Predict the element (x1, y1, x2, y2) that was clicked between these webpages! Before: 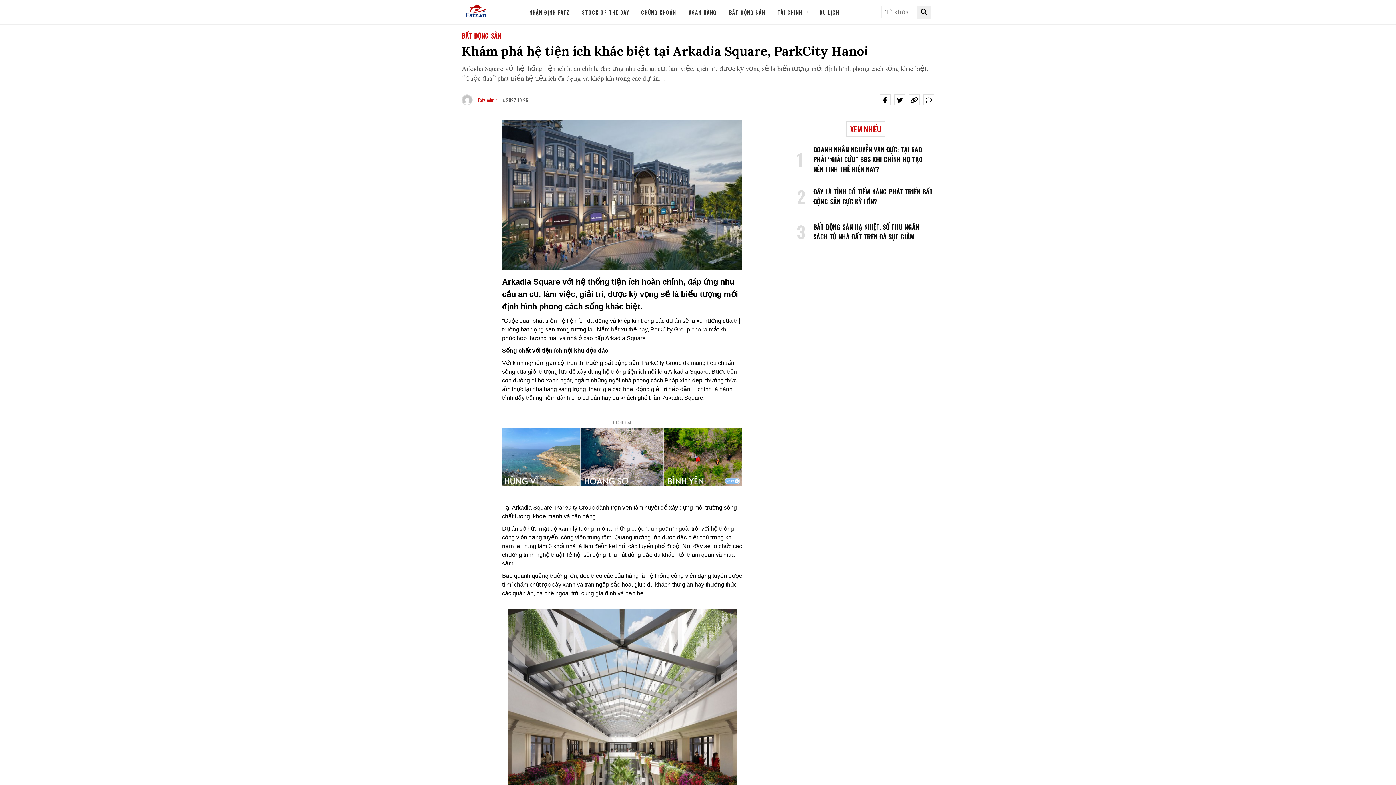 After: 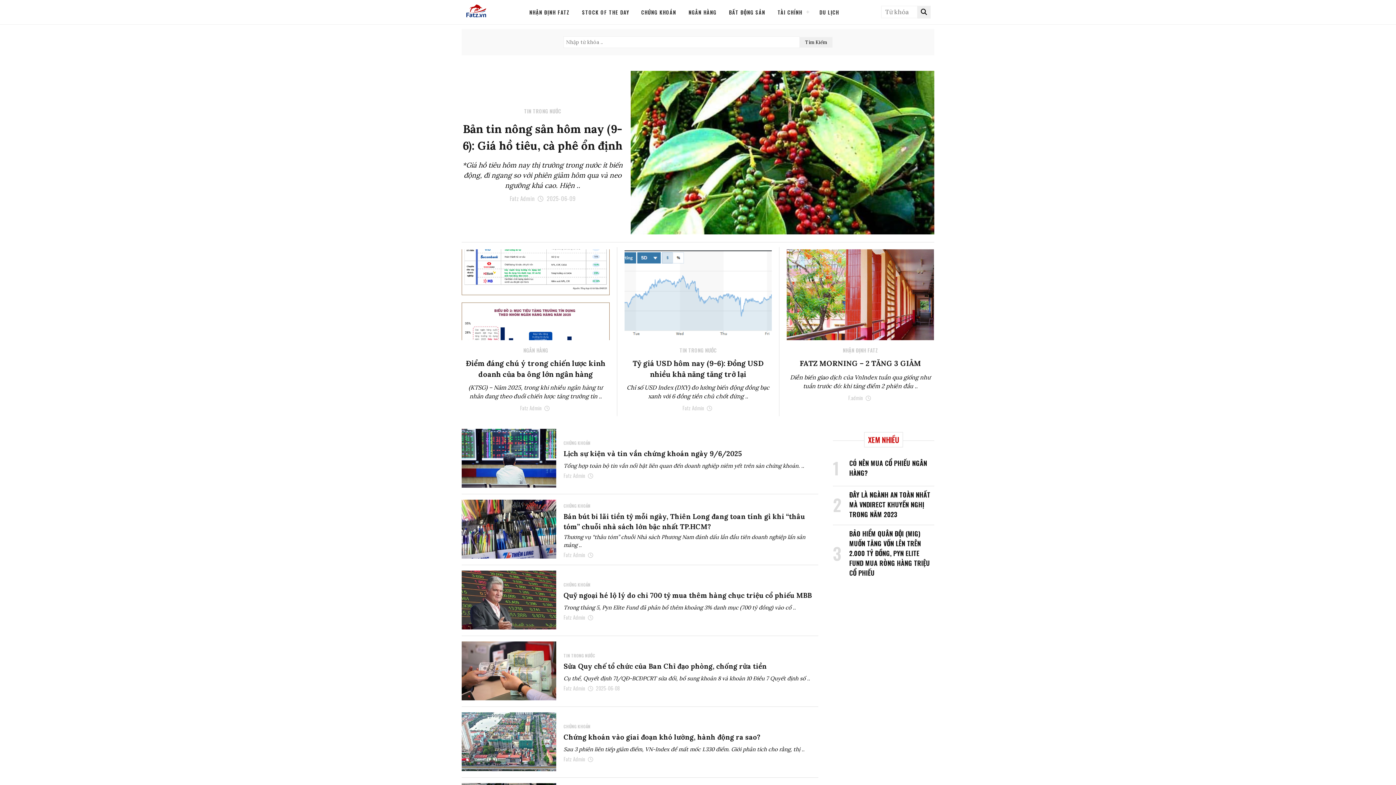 Action: bbox: (917, 5, 930, 18)